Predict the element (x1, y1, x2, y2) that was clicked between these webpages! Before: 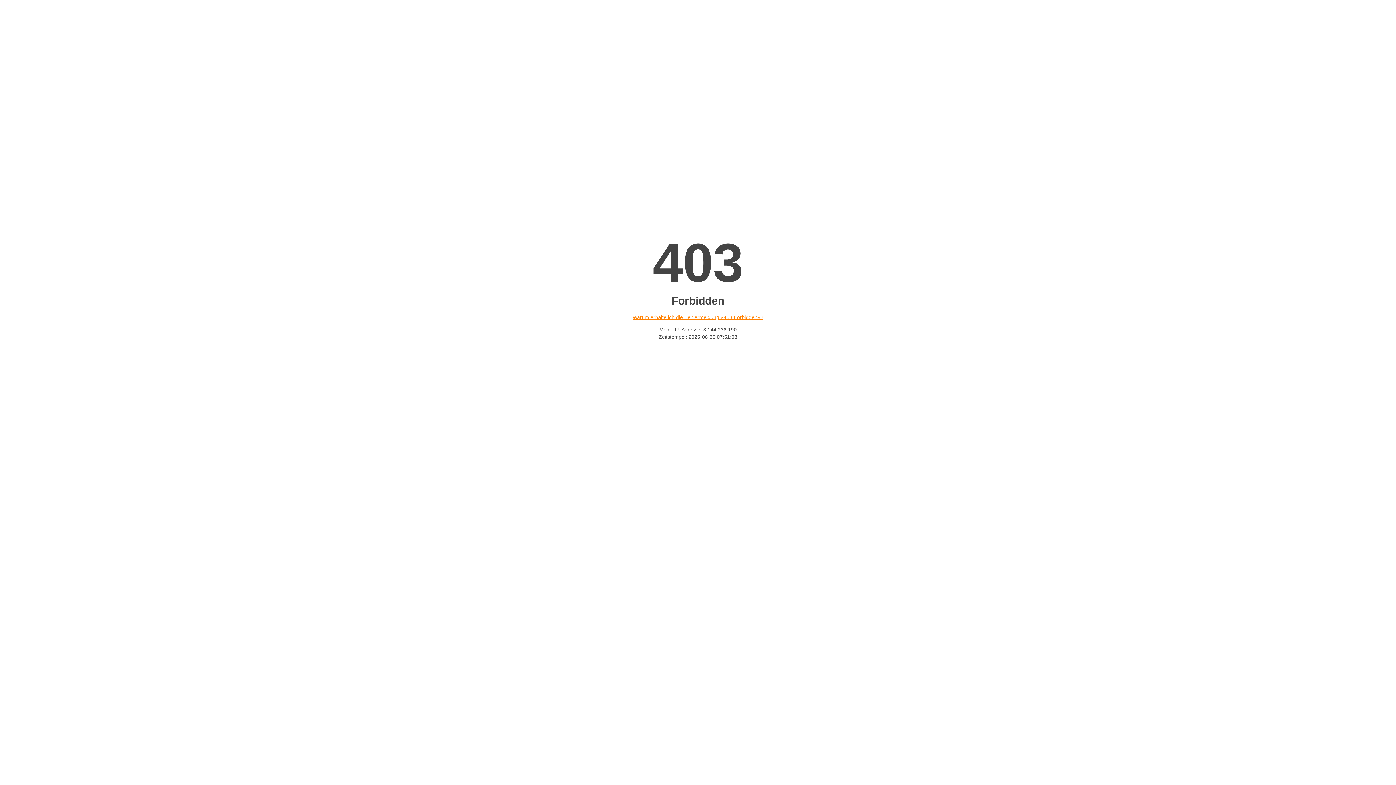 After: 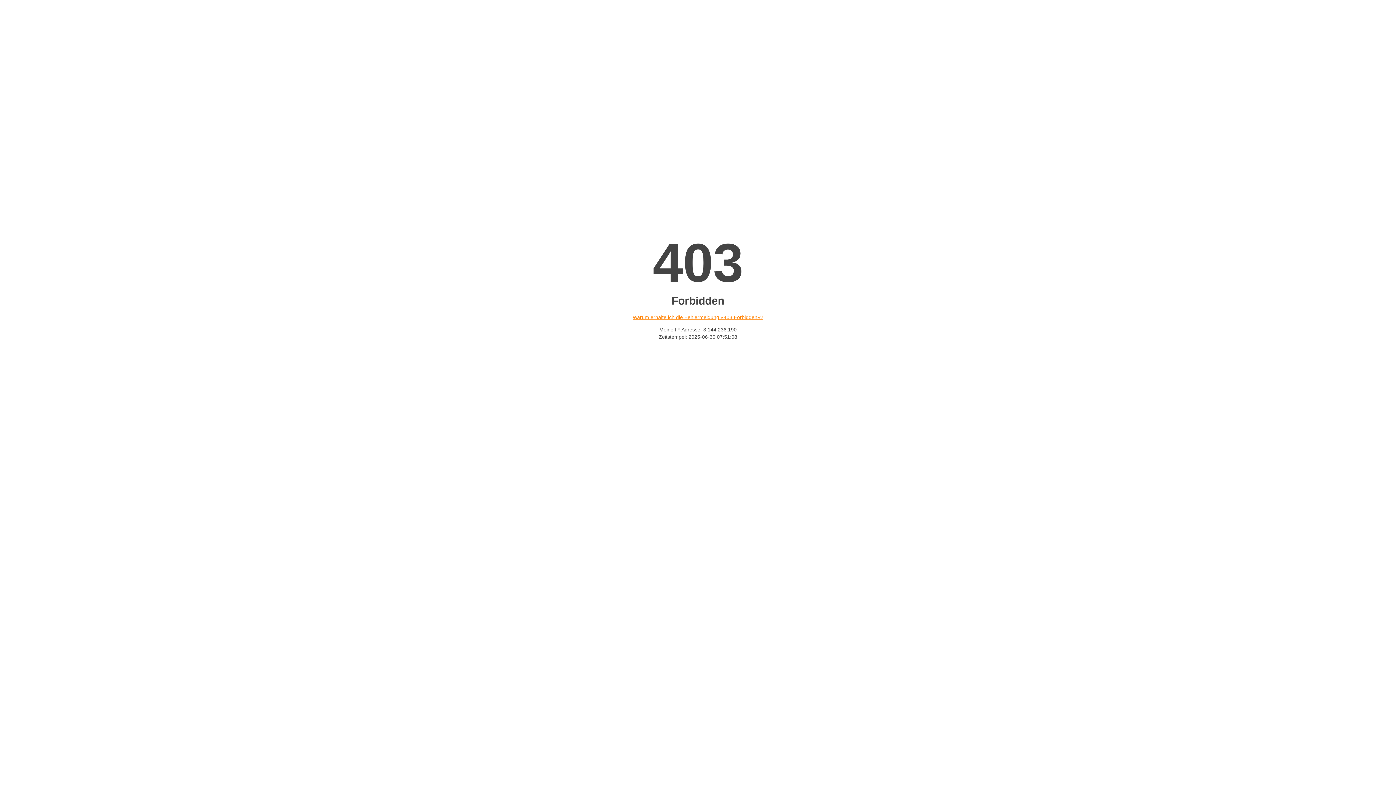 Action: bbox: (632, 314, 763, 320) label: Warum erhalte ich die Fehlermeldung «403 Forbidden»?